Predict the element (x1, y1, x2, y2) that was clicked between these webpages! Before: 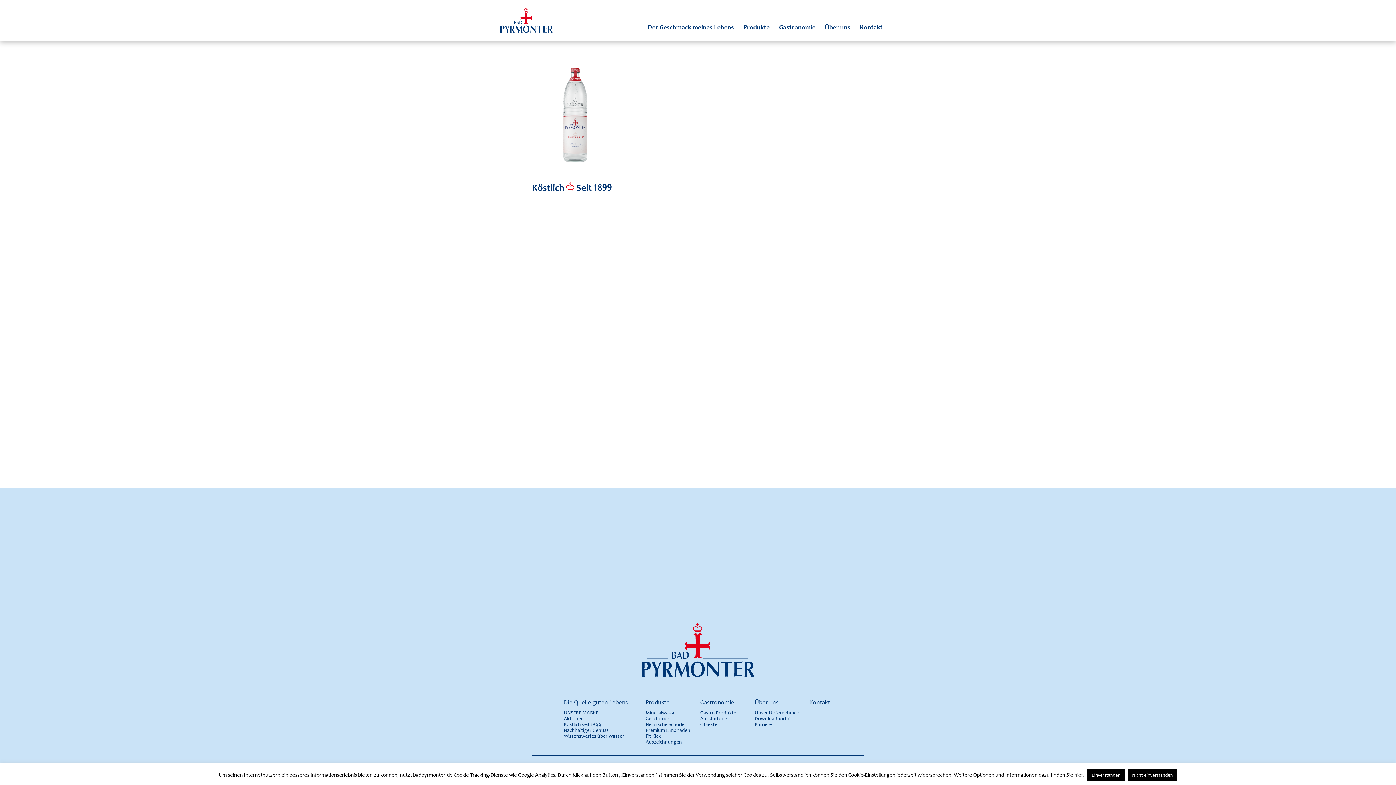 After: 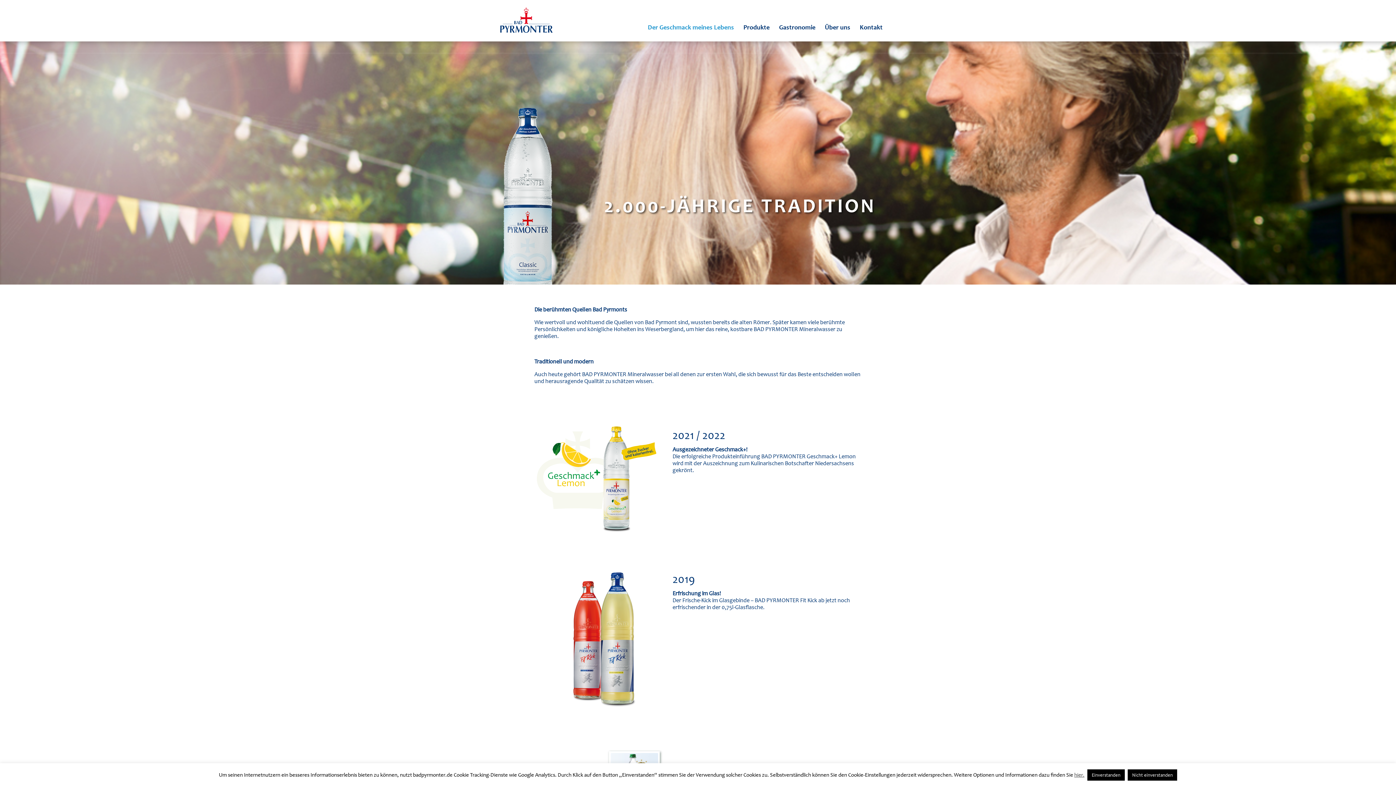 Action: label: Köstlich seit 1899 bbox: (563, 721, 601, 728)